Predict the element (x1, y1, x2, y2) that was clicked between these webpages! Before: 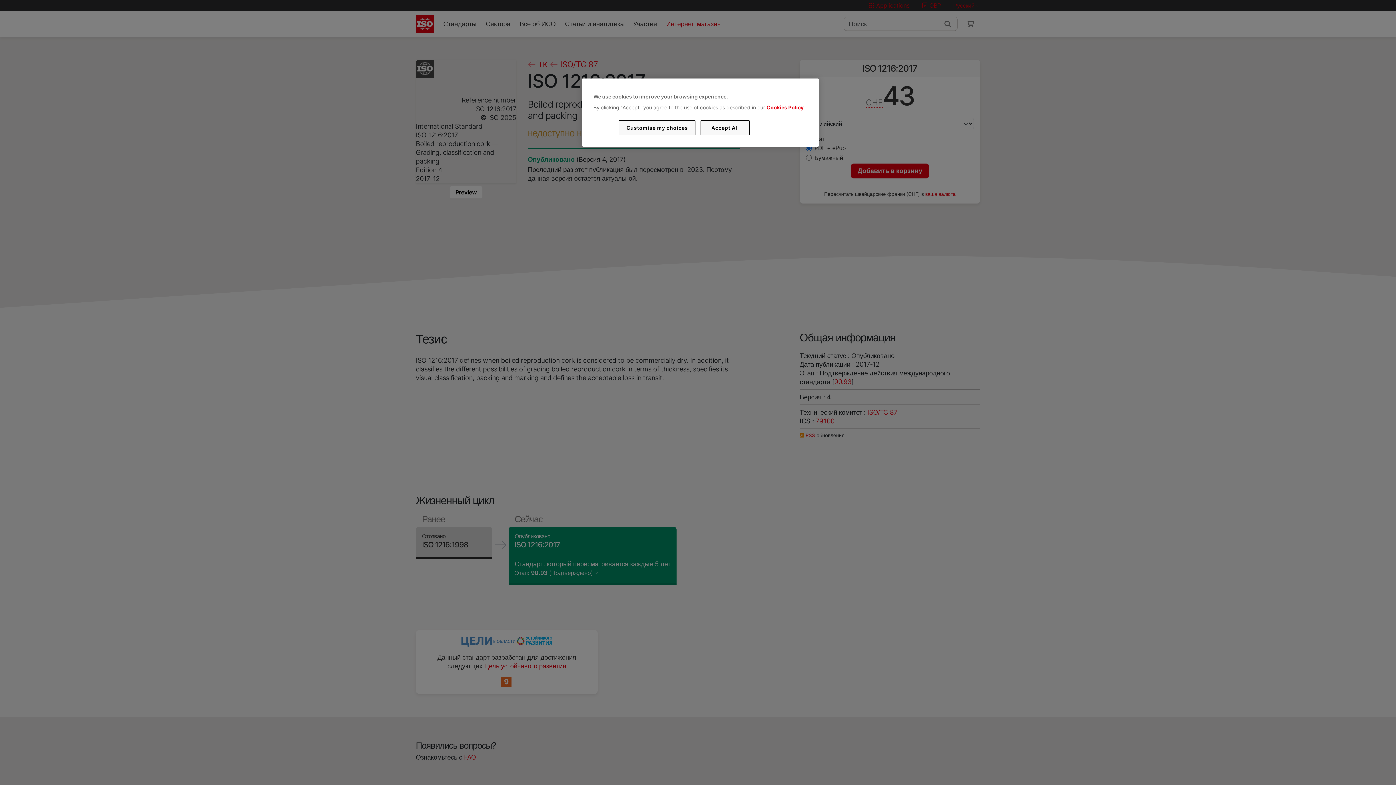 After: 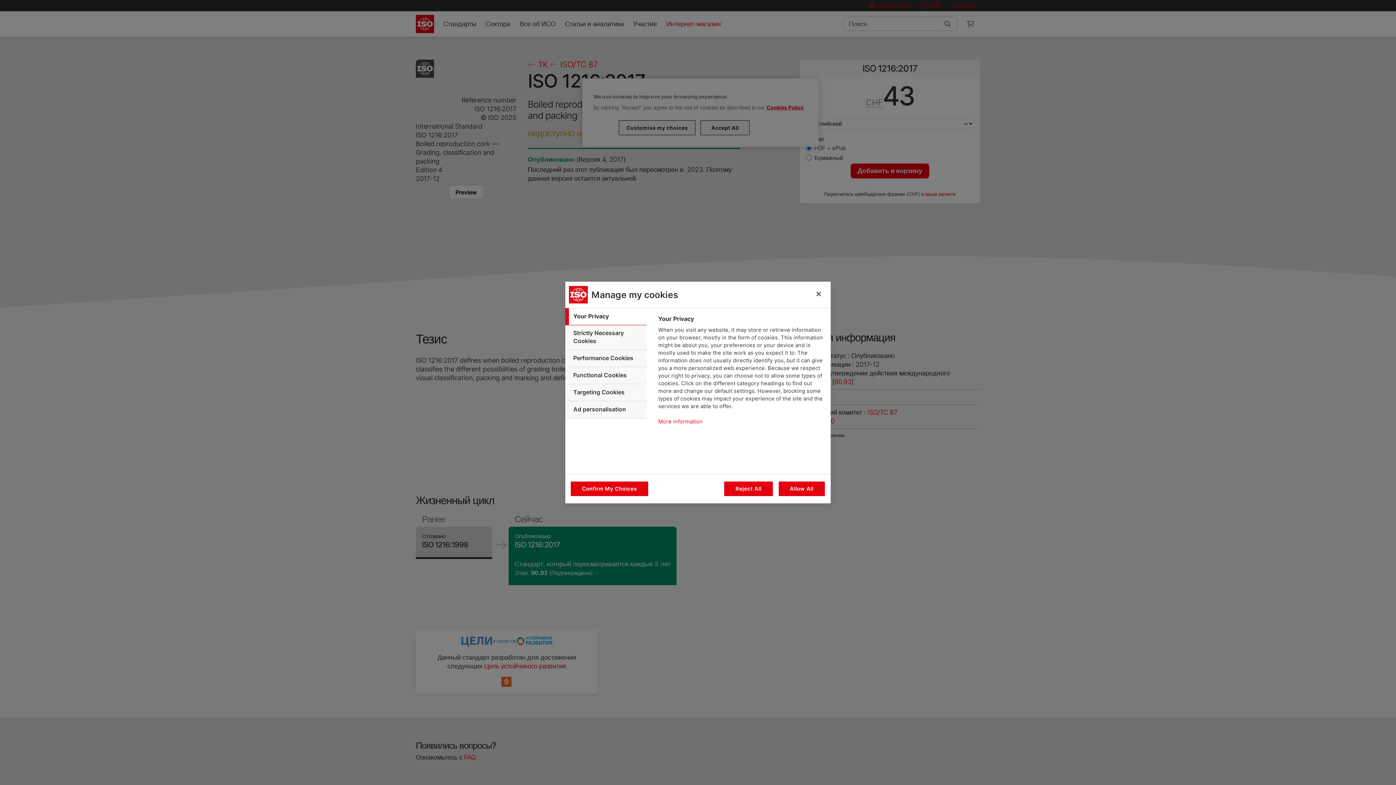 Action: bbox: (619, 120, 695, 135) label: Customise my choices